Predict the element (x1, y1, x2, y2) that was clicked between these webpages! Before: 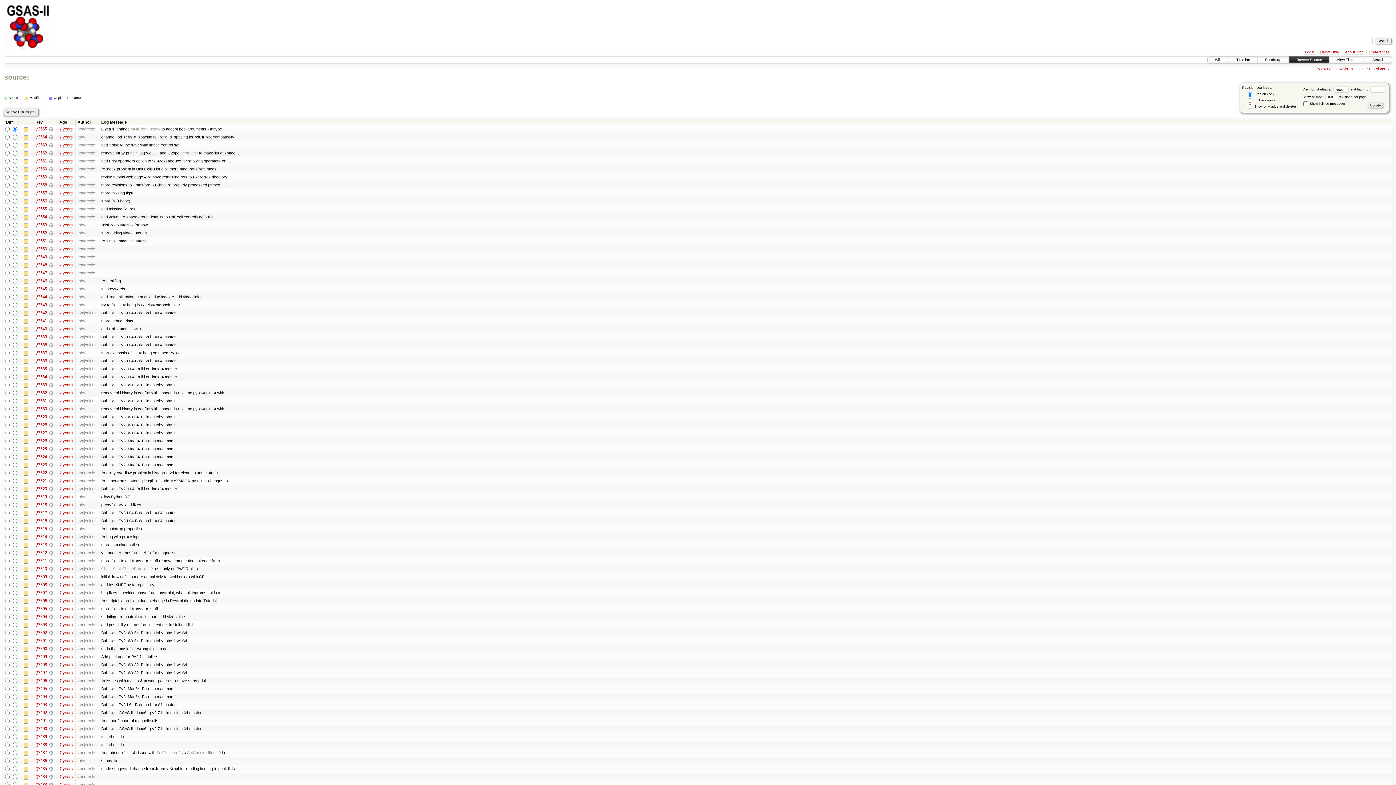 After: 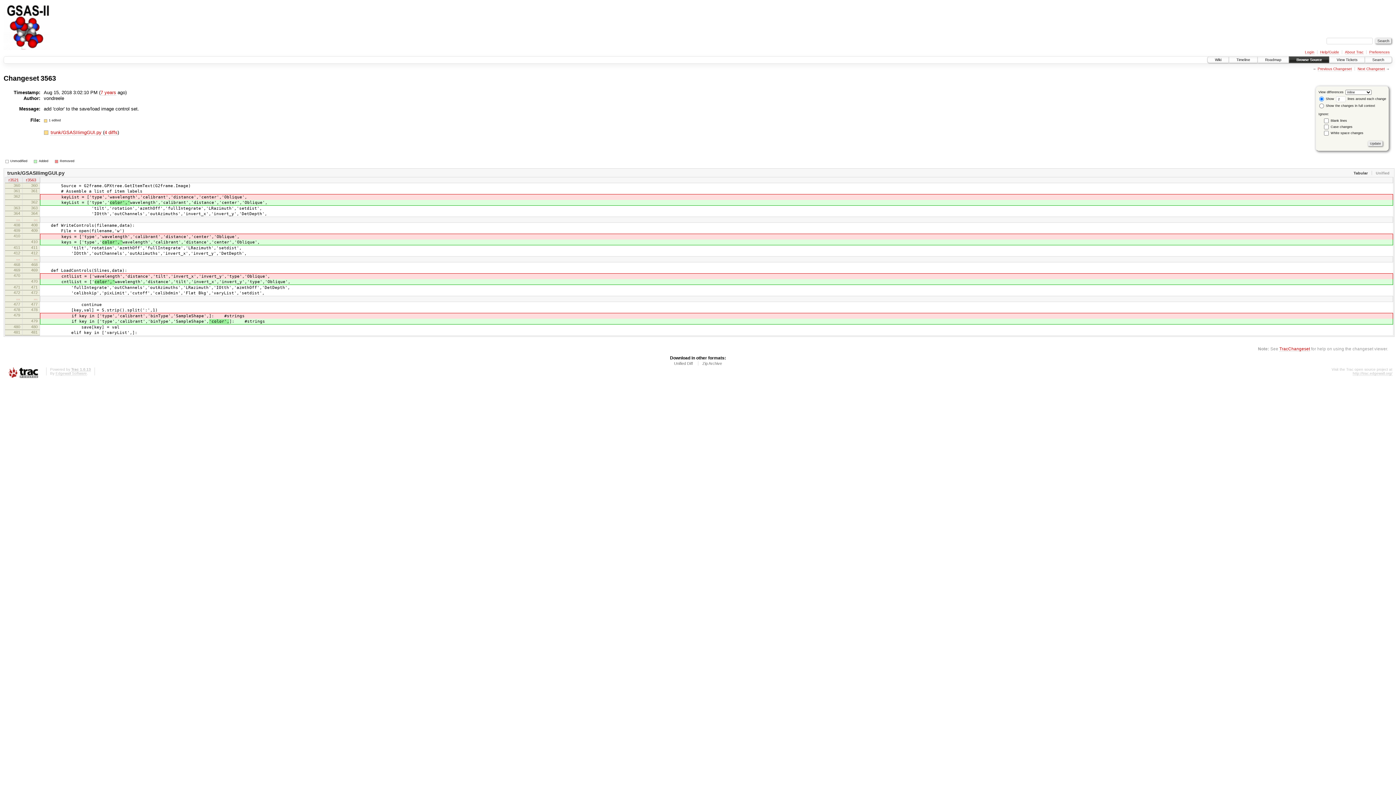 Action: label:   bbox: (49, 142, 53, 147)